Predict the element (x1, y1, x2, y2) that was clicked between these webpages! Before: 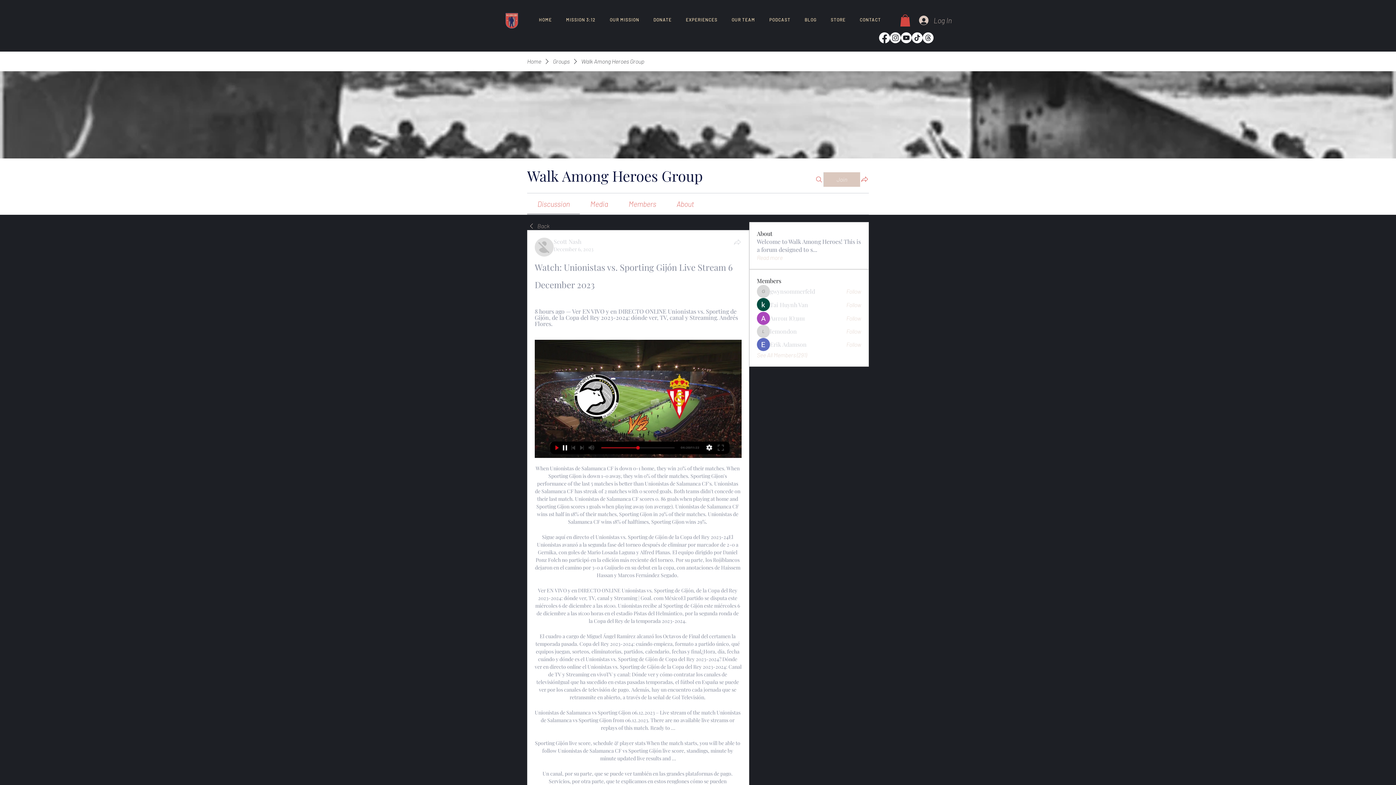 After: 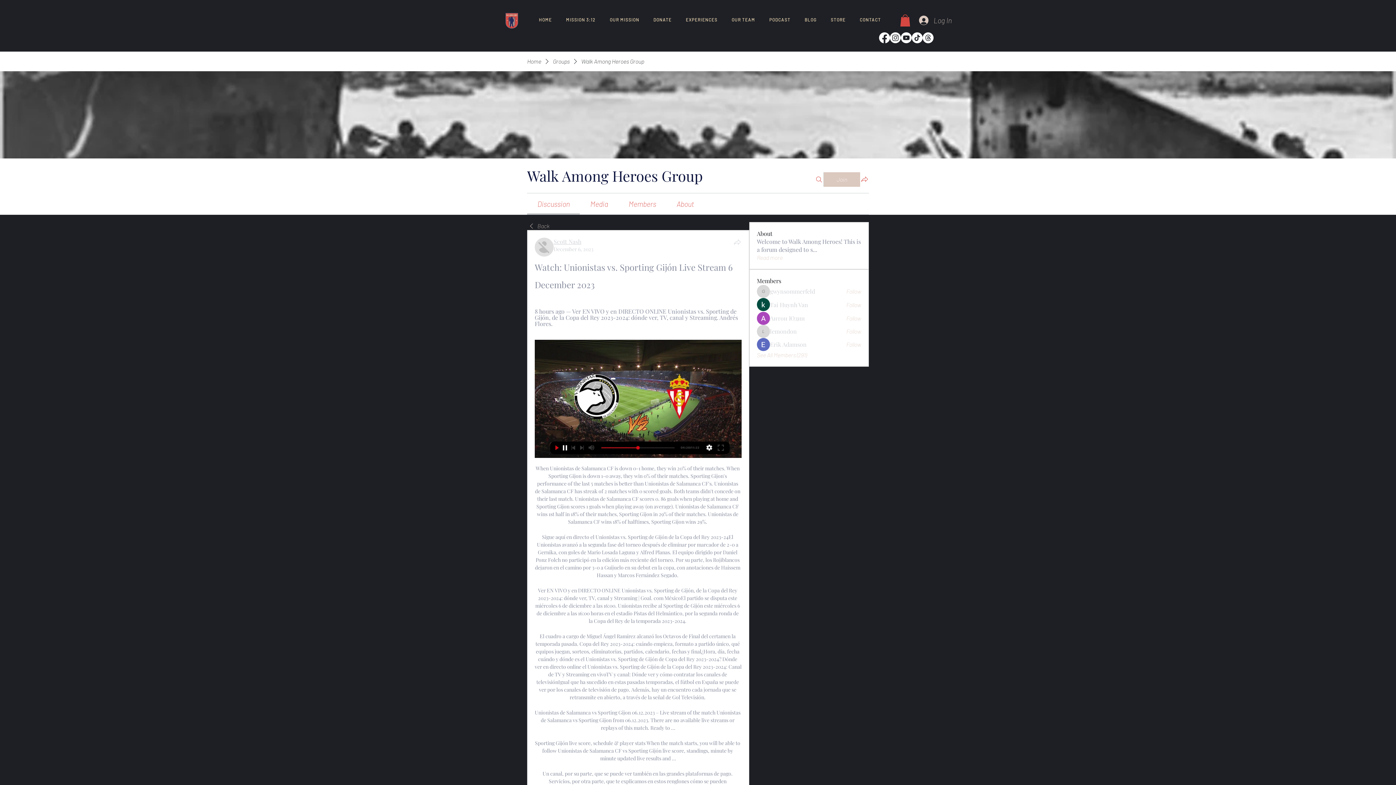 Action: label: Scott Nash bbox: (553, 237, 581, 245)